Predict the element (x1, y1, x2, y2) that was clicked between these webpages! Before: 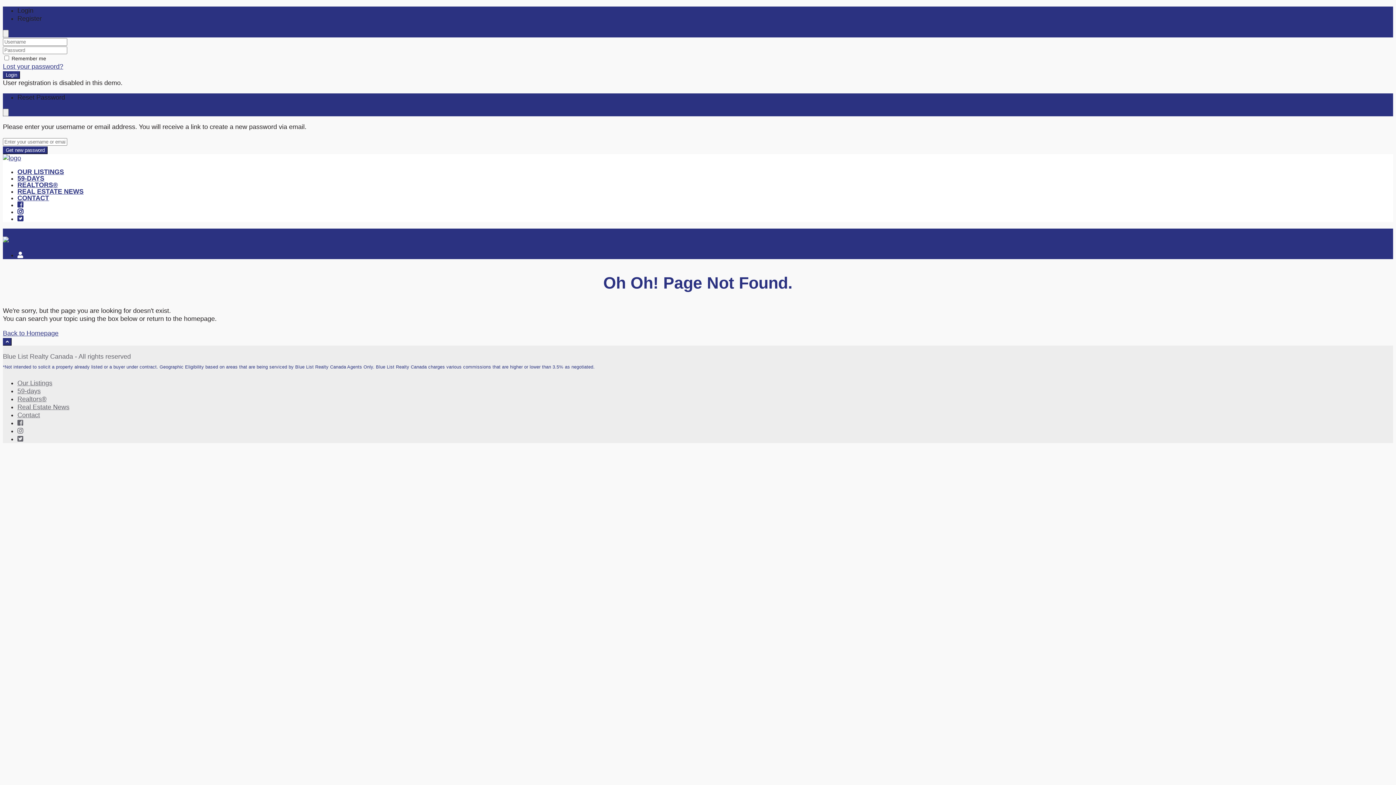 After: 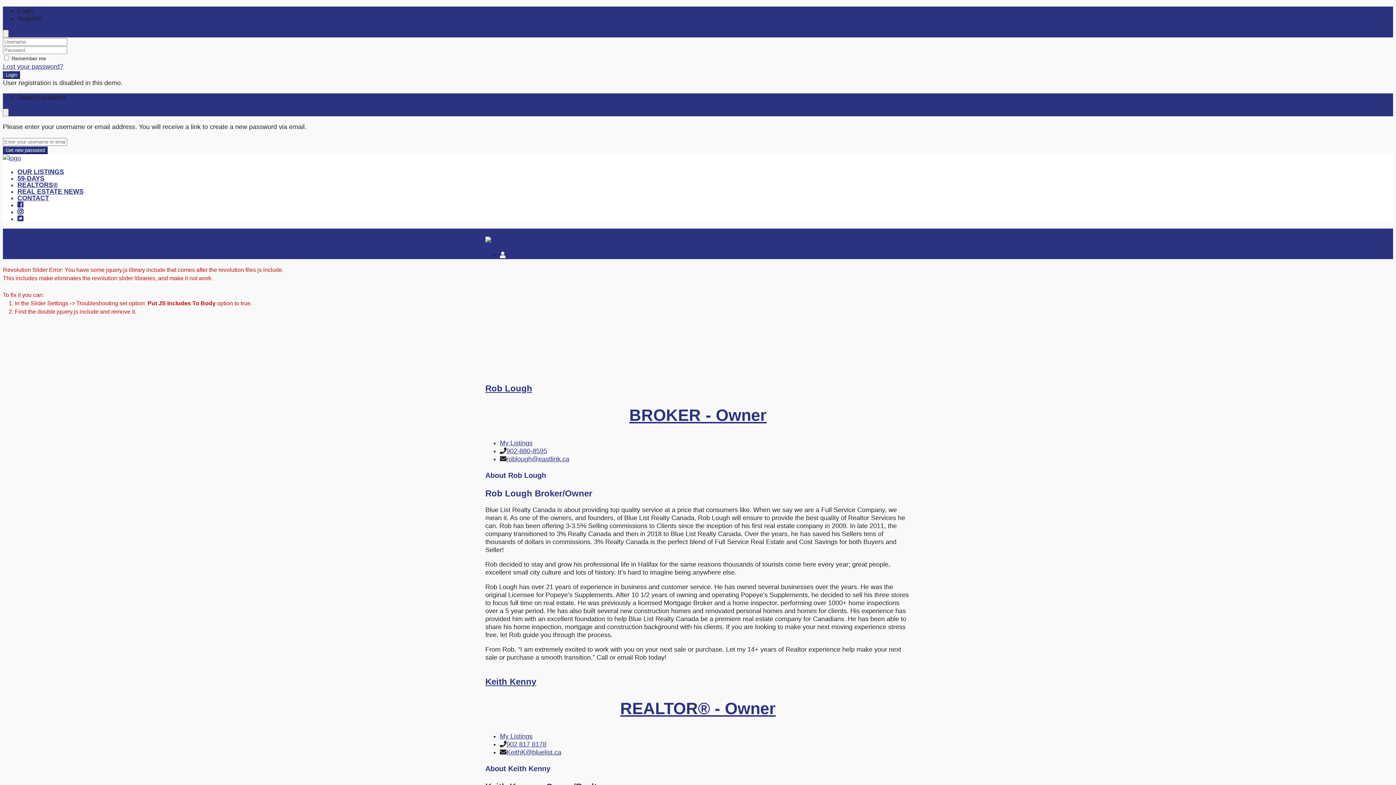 Action: label: Realtors® bbox: (17, 395, 46, 402)